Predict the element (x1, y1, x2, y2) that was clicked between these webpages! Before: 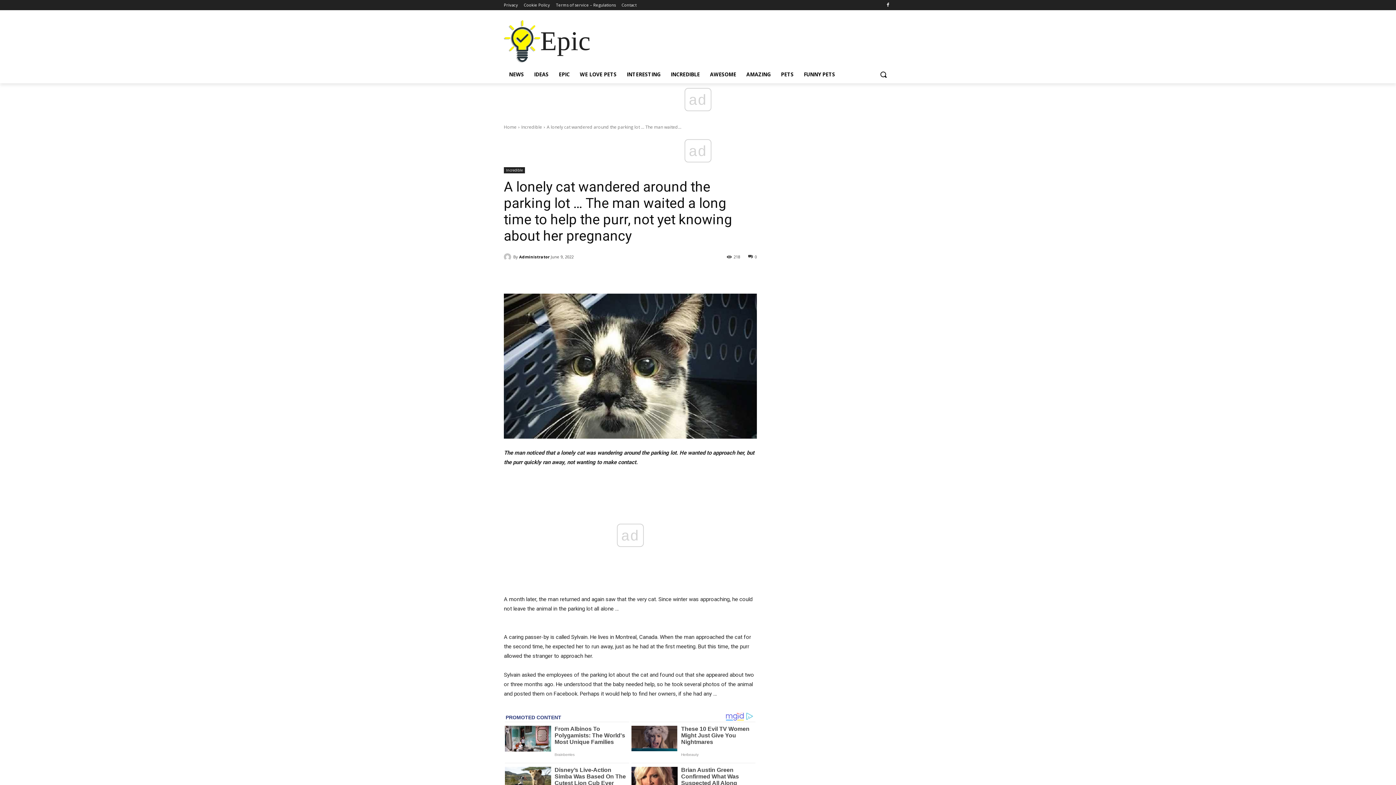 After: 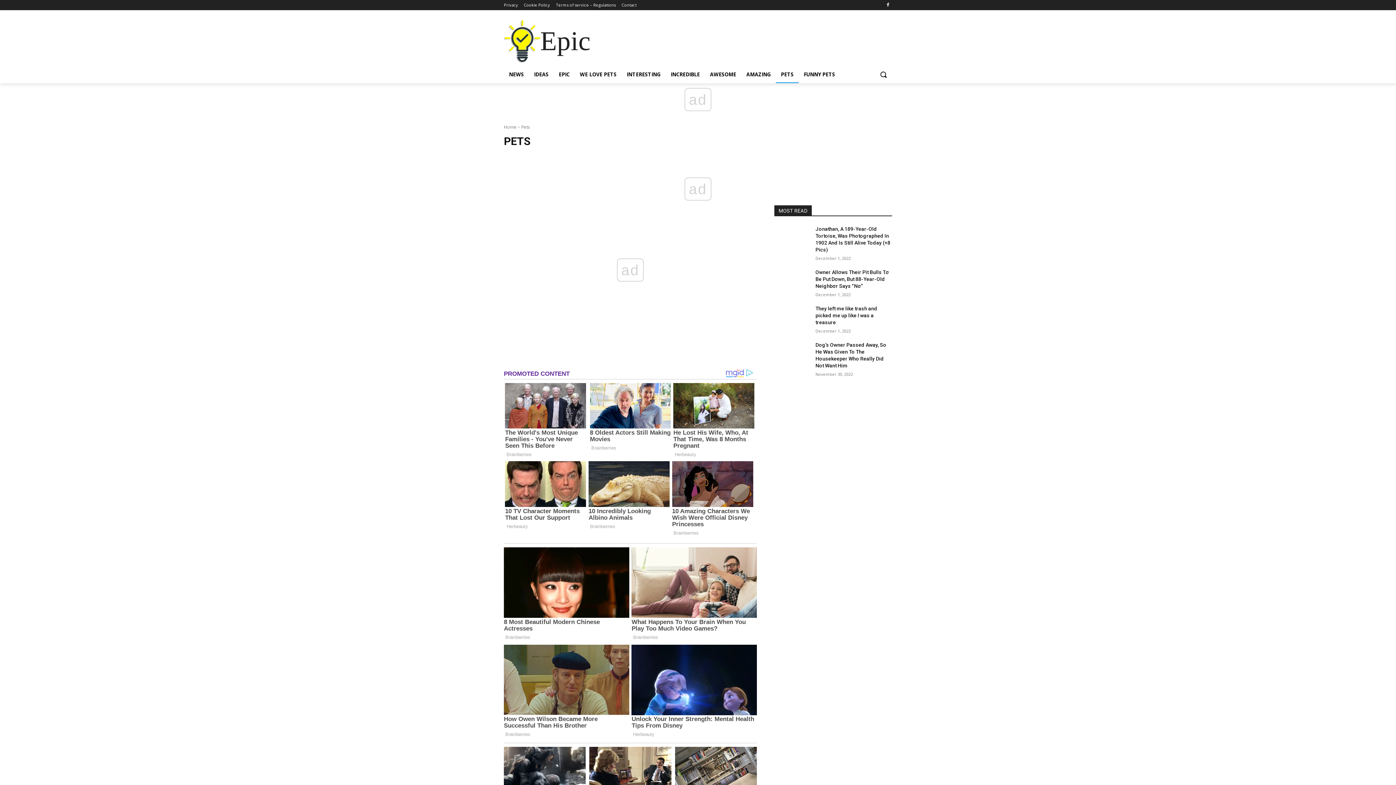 Action: label: PETS bbox: (776, 65, 798, 83)